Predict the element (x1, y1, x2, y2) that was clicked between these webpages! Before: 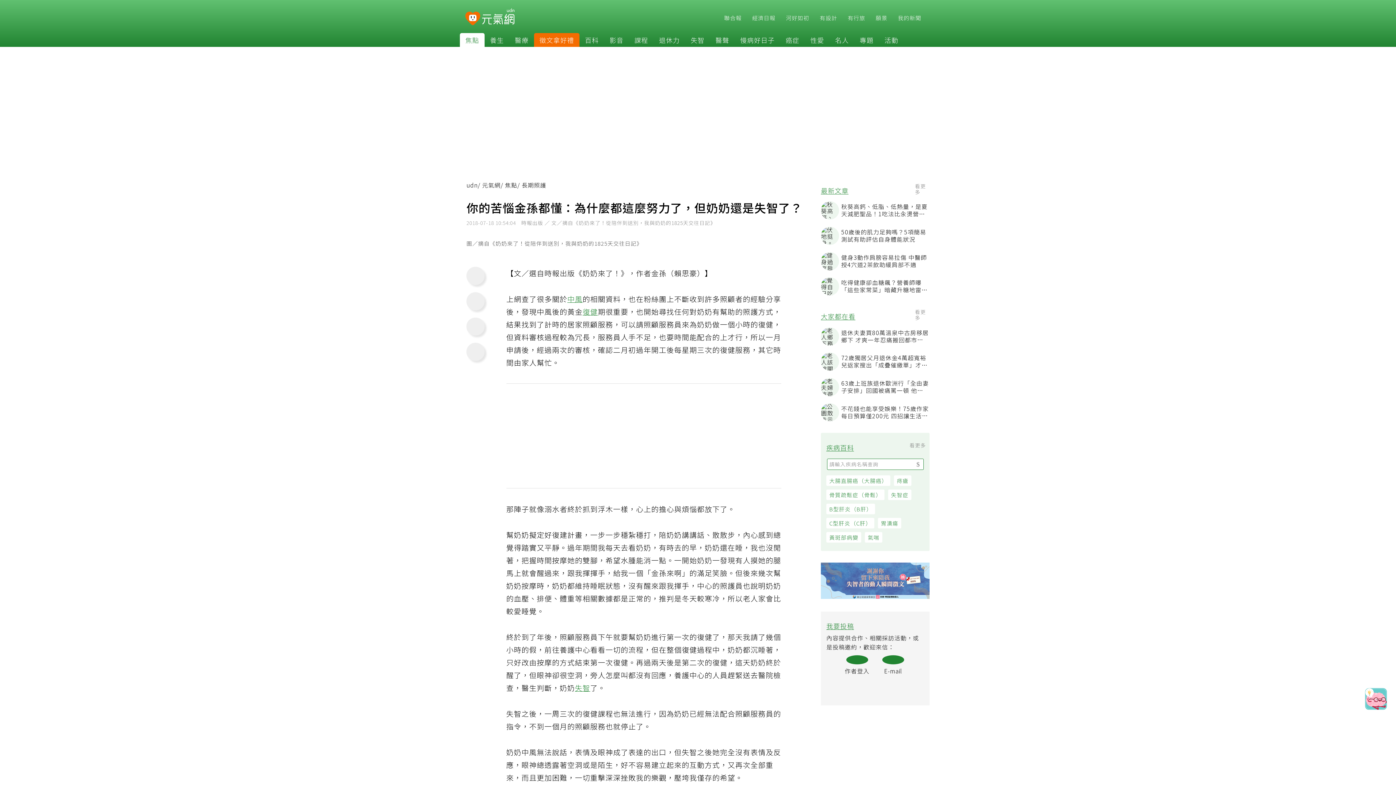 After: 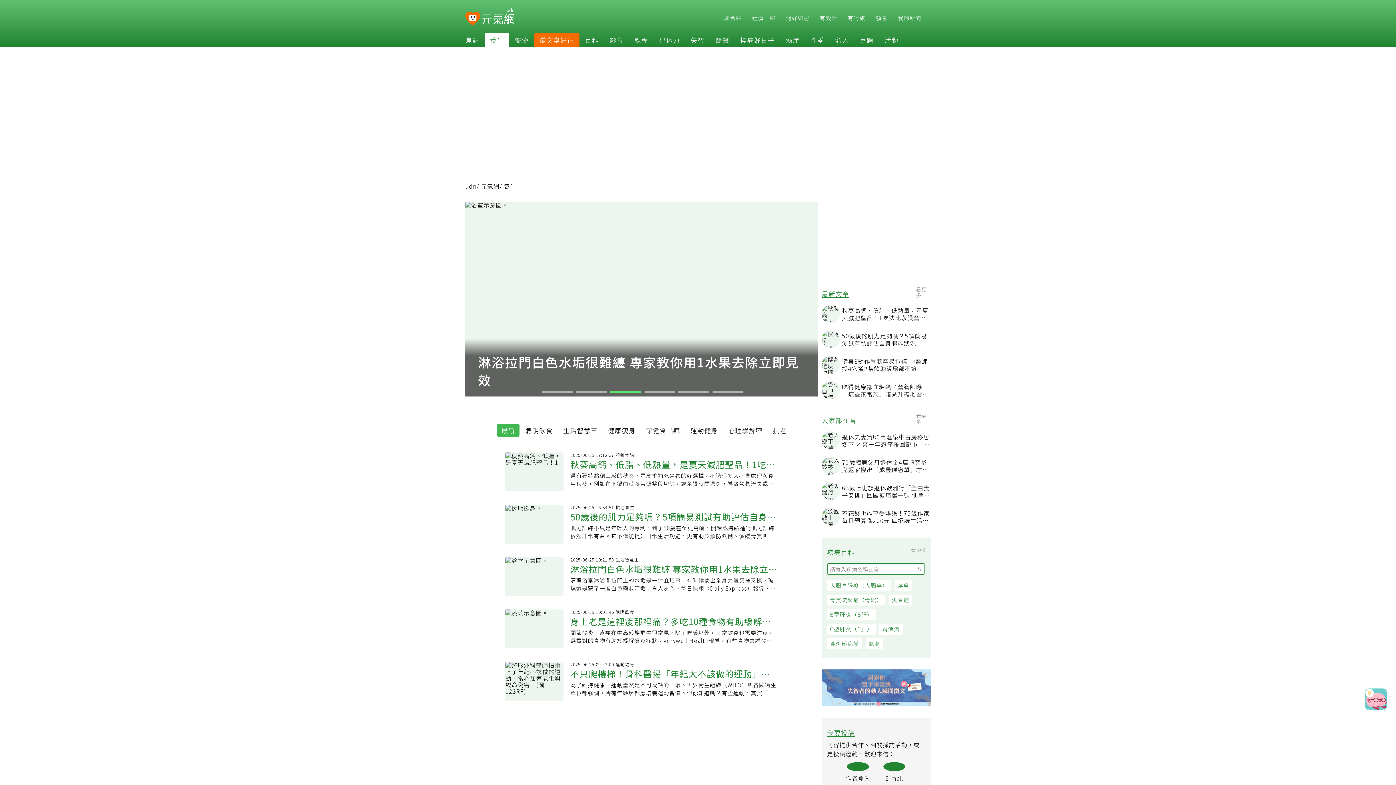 Action: bbox: (484, 35, 509, 44) label: 養生